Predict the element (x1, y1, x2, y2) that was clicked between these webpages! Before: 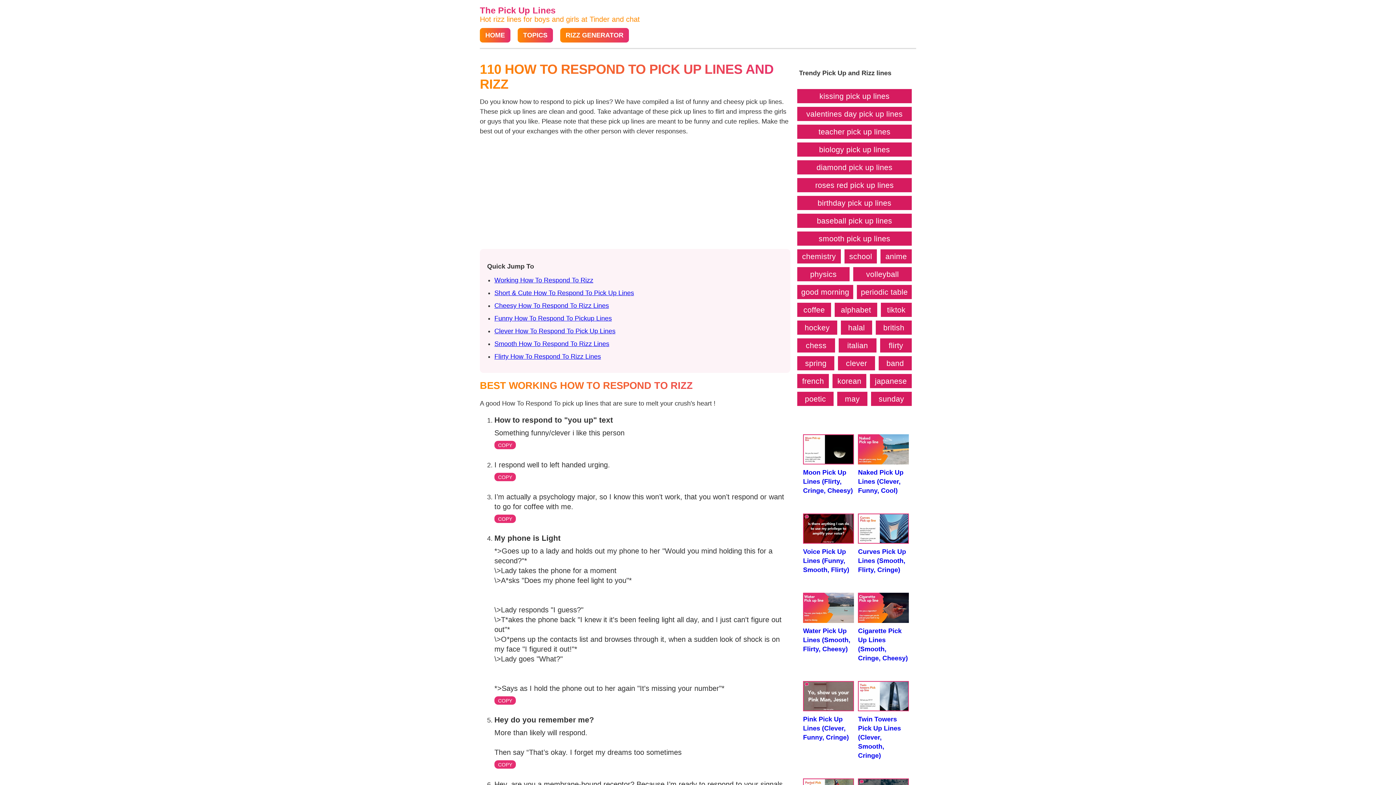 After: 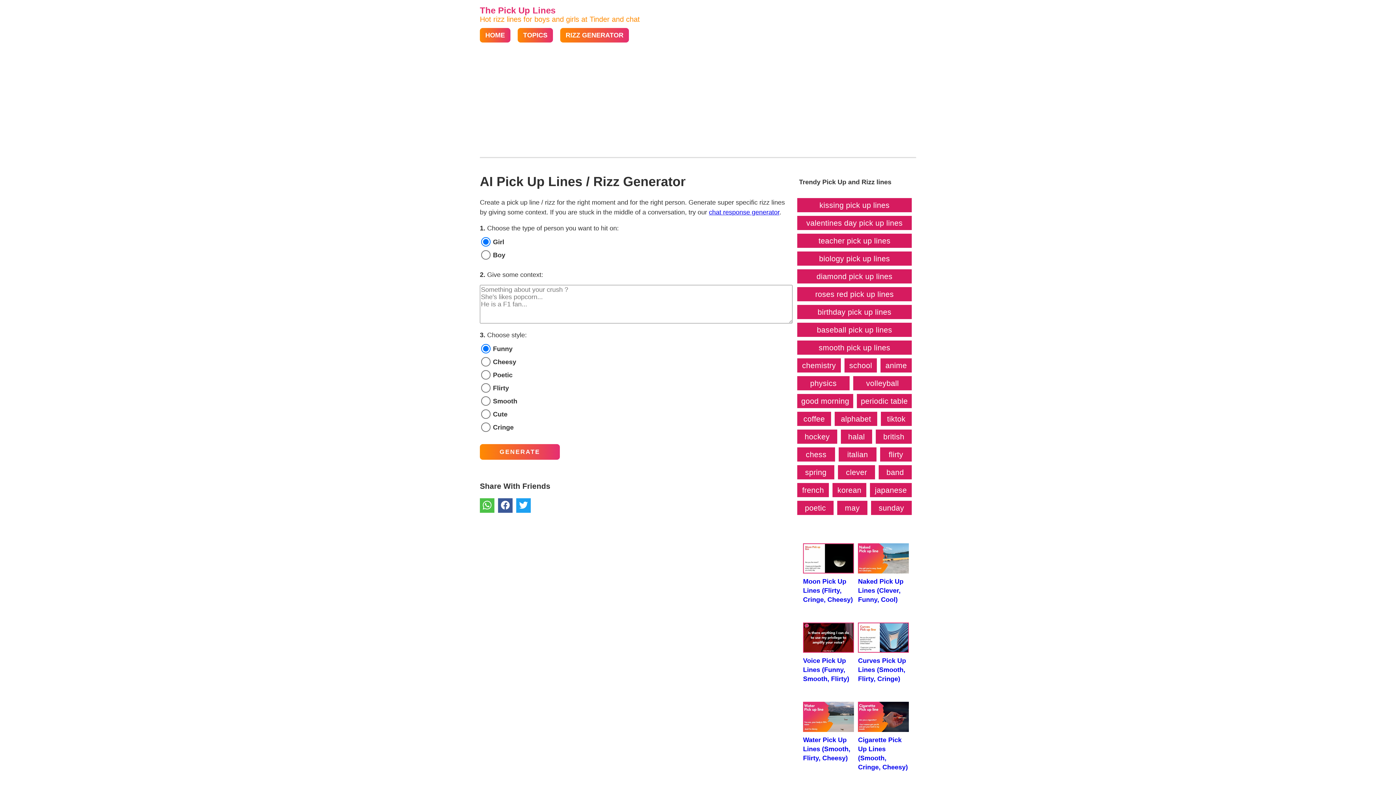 Action: bbox: (565, 31, 623, 38) label: RIZZ GENERATOR